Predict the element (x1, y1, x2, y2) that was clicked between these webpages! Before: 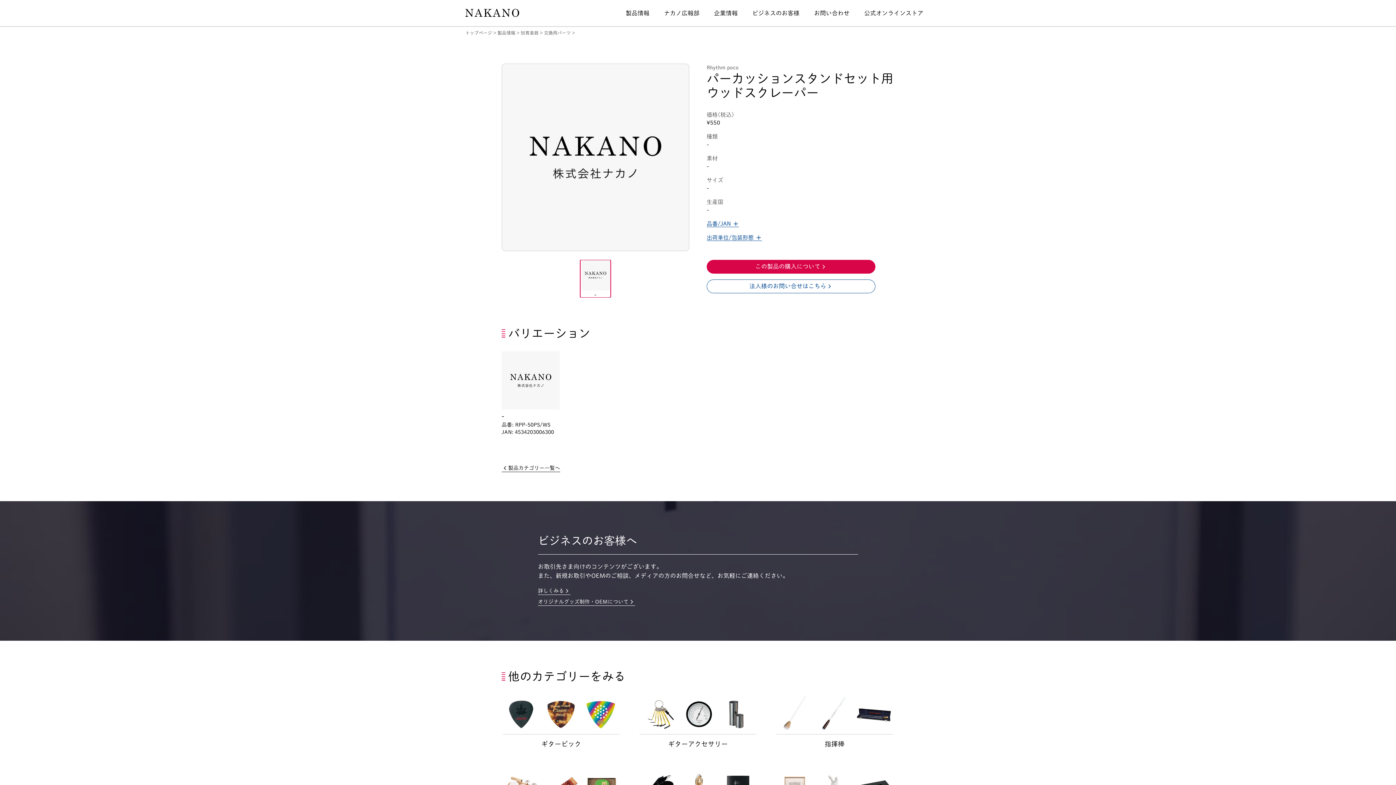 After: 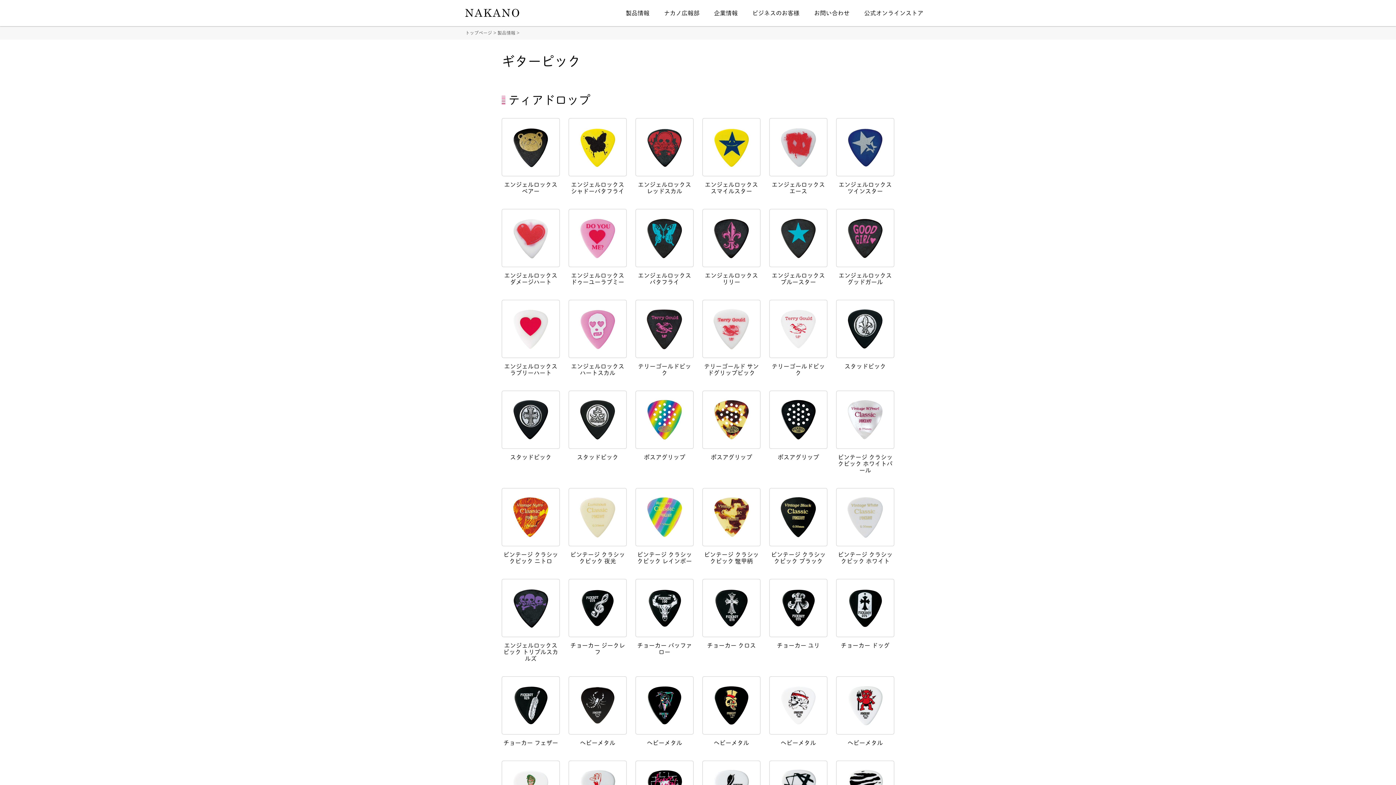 Action: label: ギターピック bbox: (541, 741, 581, 747)